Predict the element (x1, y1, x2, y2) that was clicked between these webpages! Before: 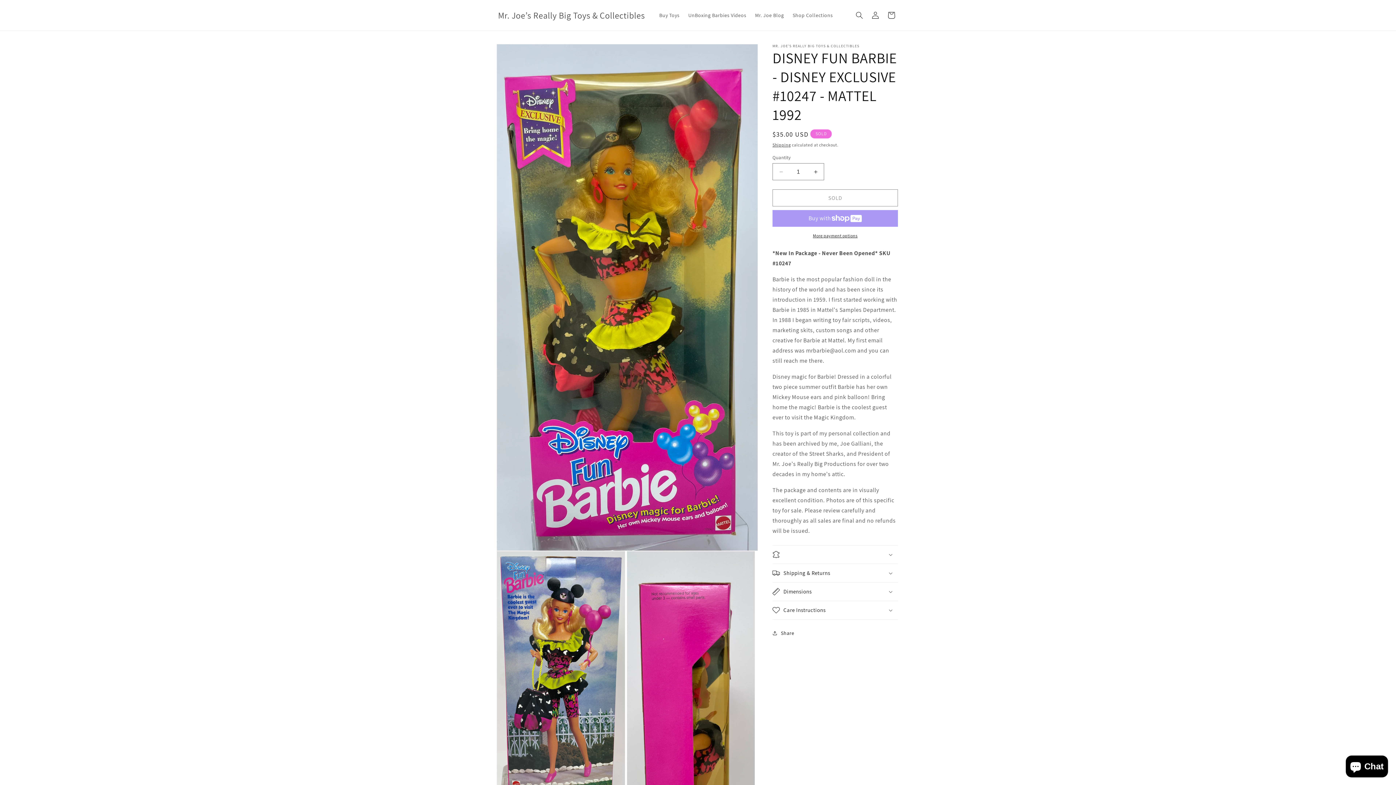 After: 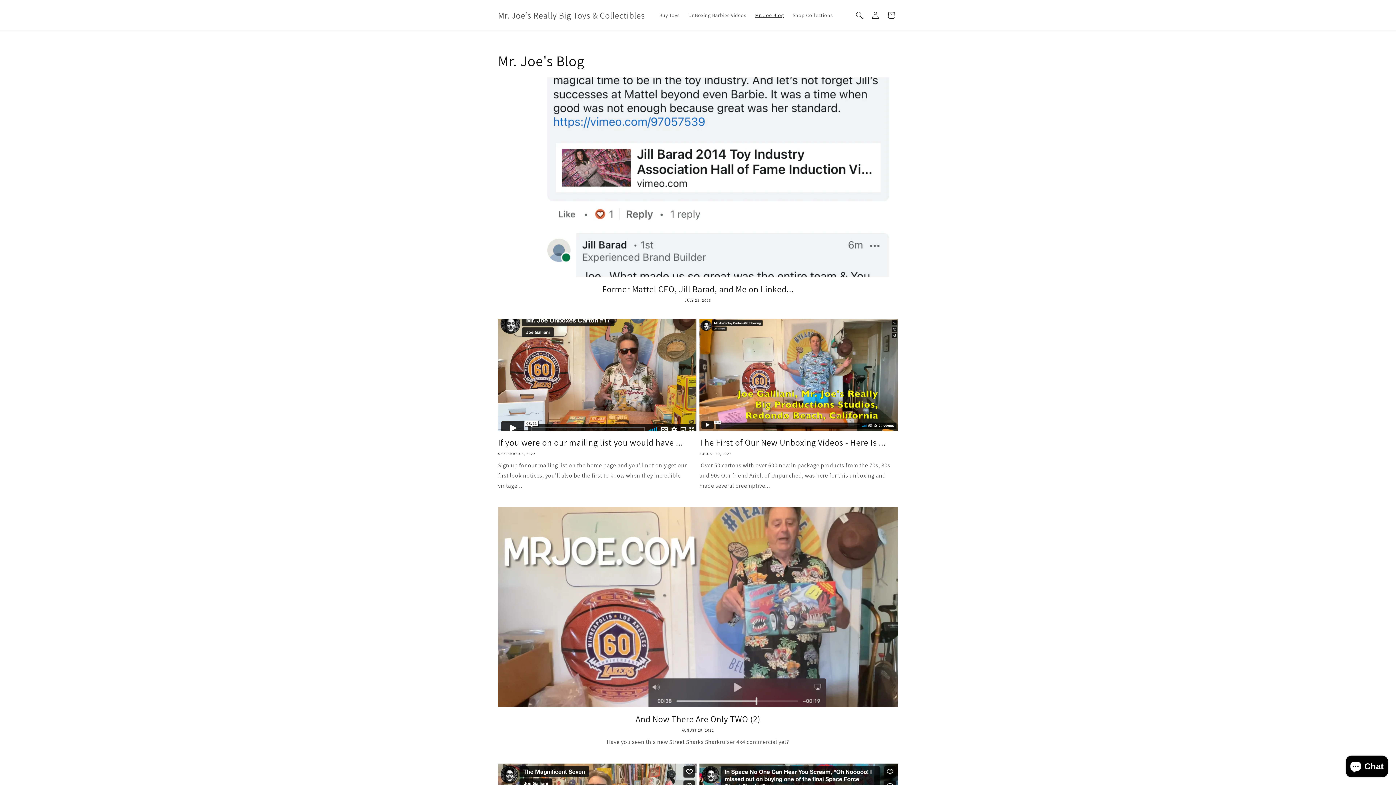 Action: label: Mr. Joe Blog bbox: (750, 7, 788, 22)